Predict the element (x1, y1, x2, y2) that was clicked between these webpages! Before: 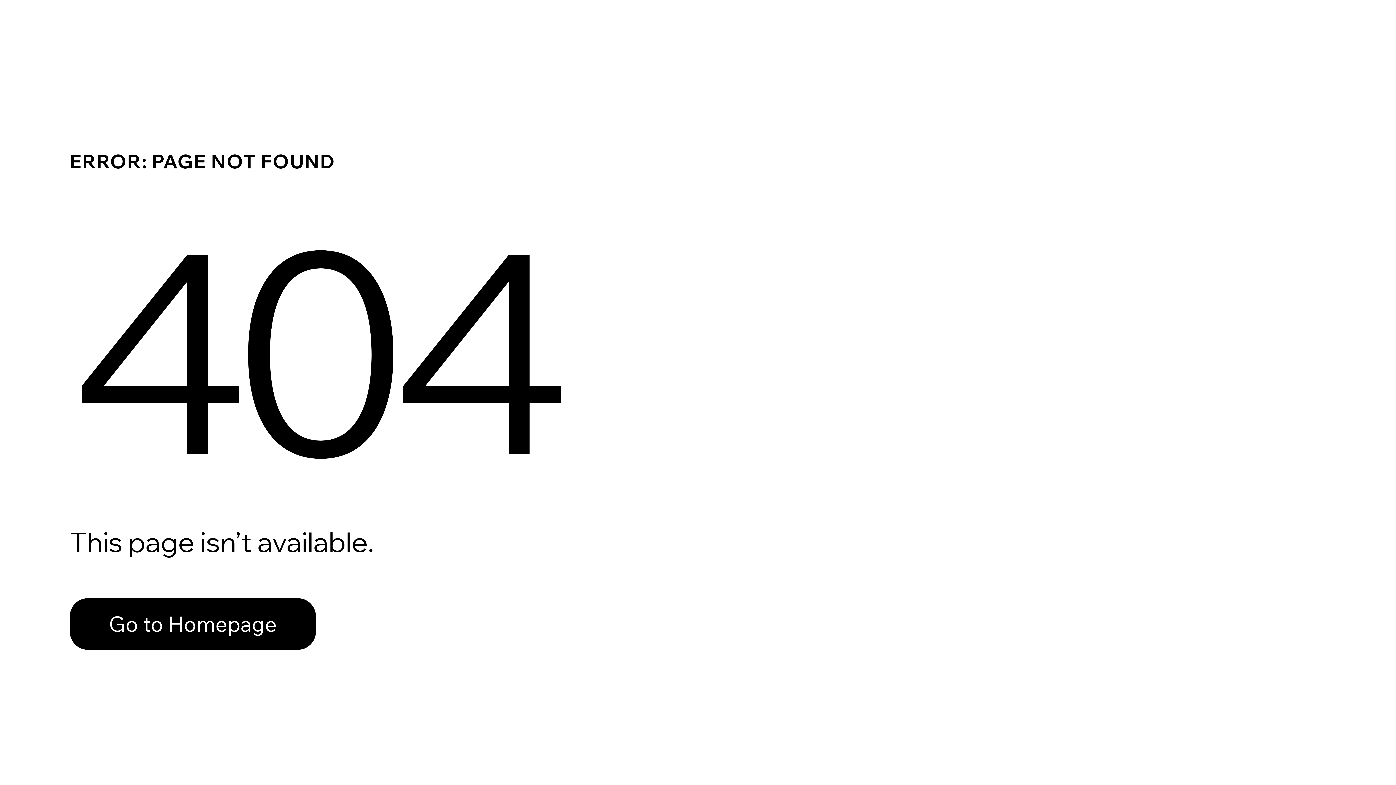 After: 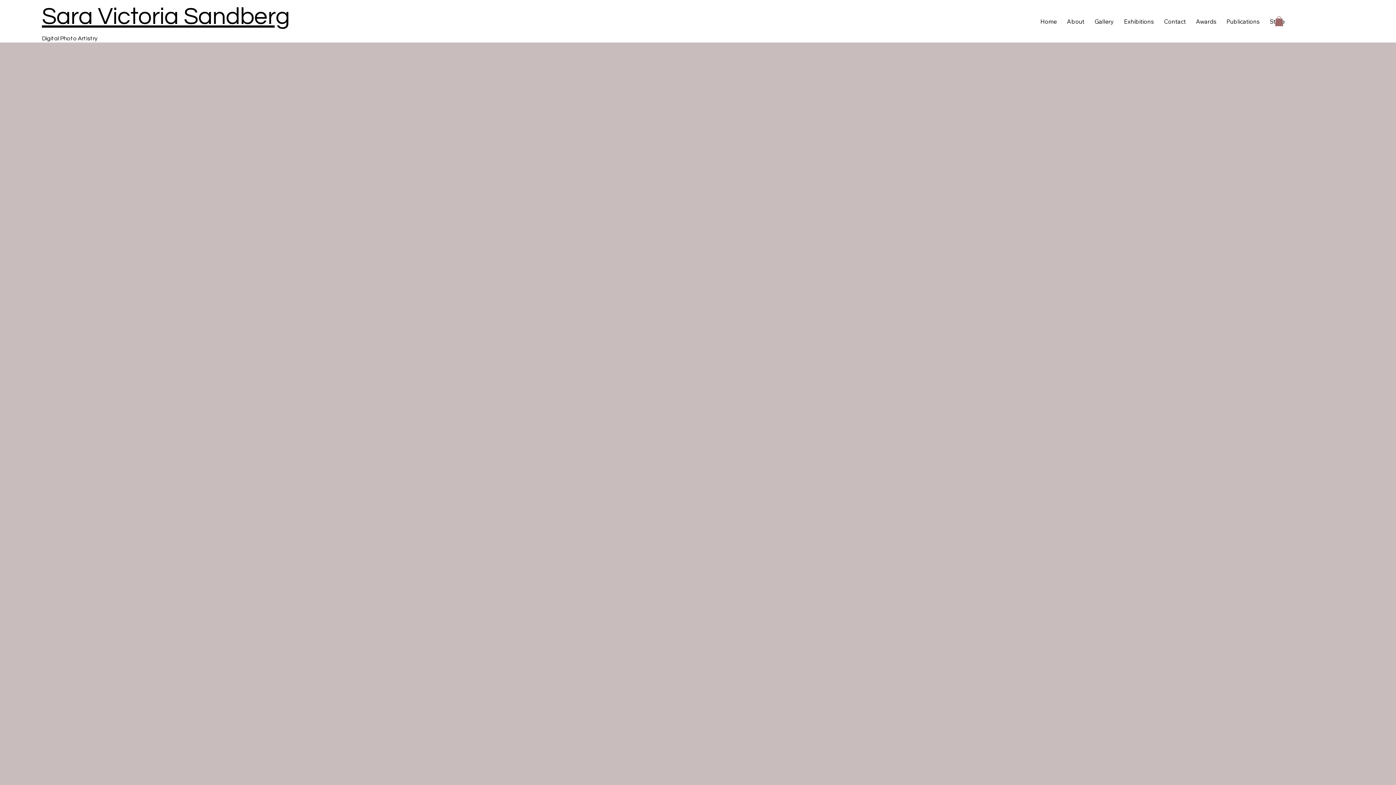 Action: label: Go to Homepage bbox: (69, 598, 316, 650)